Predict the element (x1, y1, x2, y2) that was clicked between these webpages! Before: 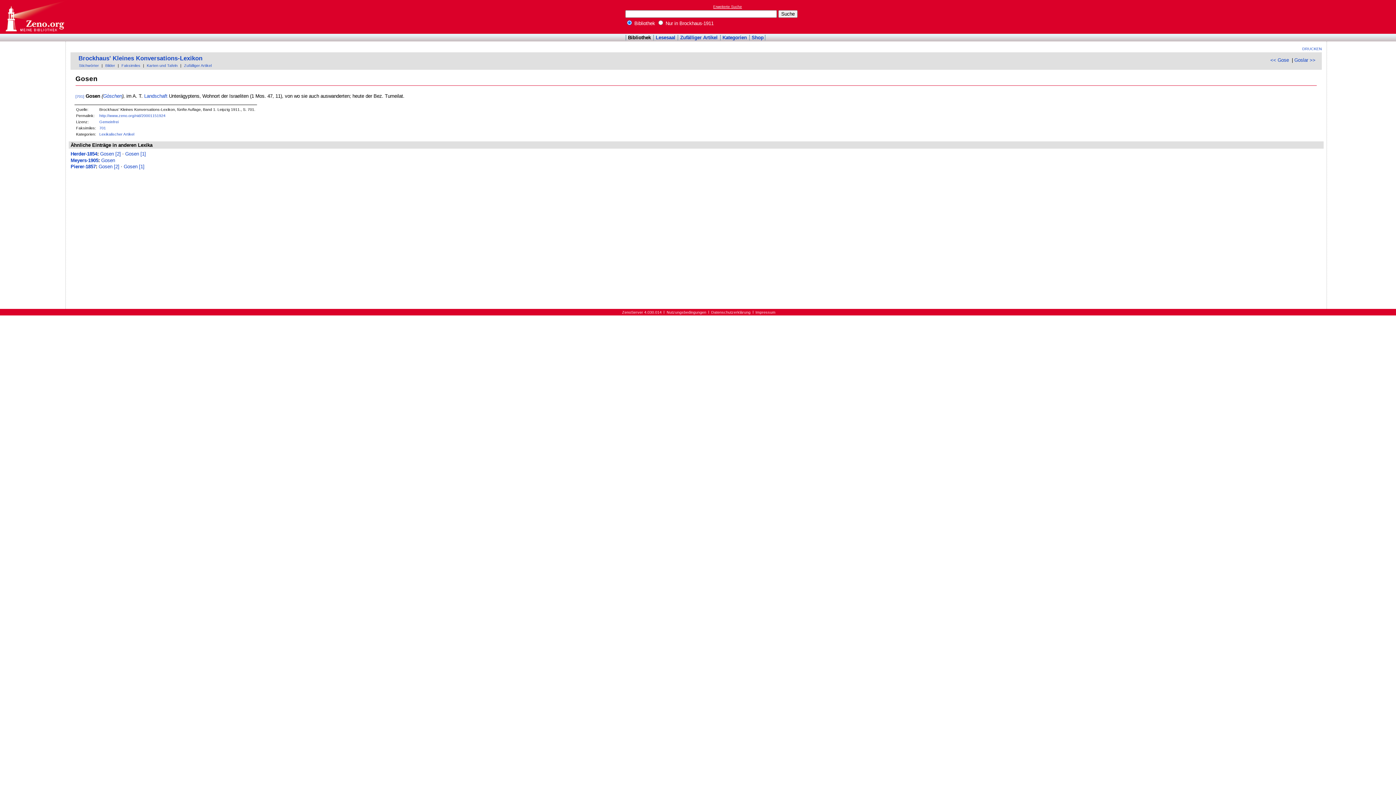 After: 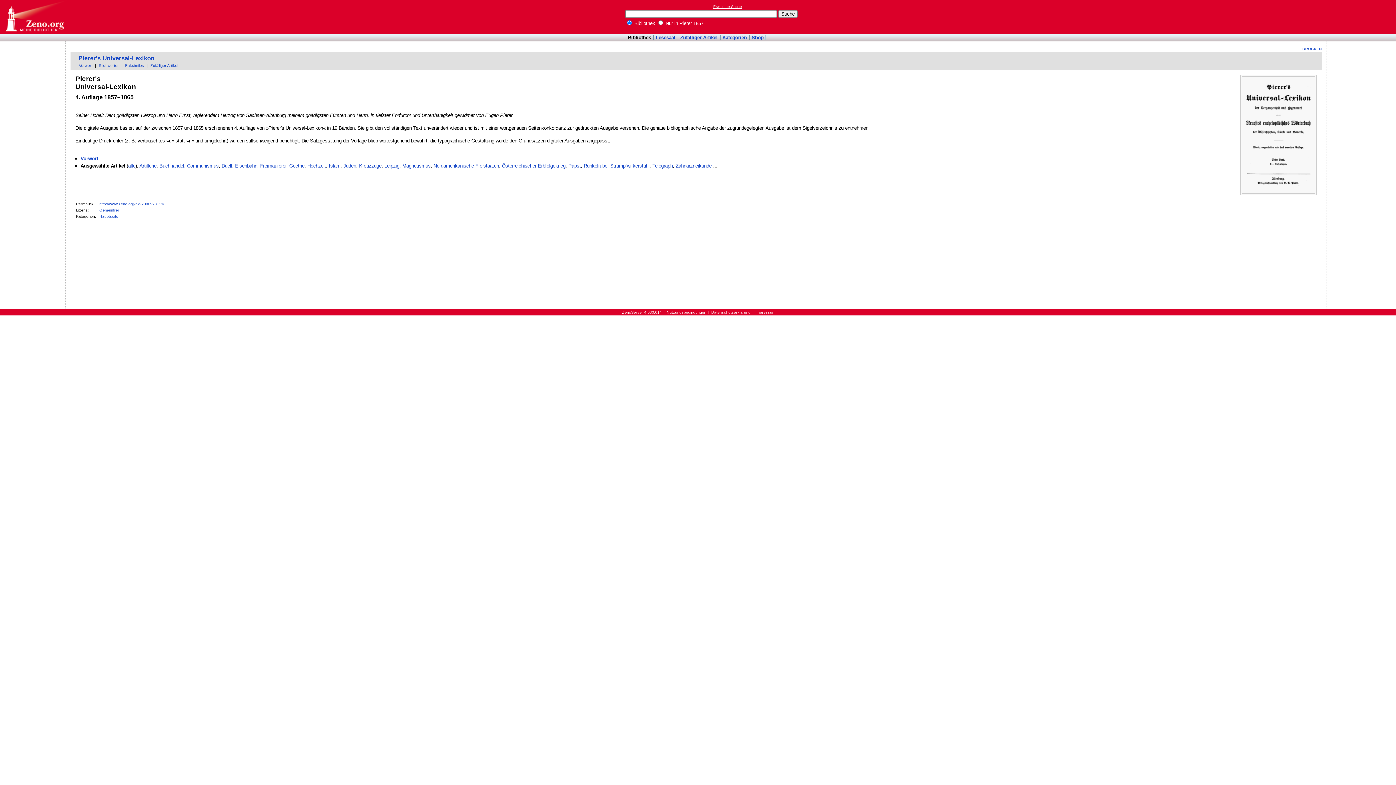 Action: bbox: (70, 164, 95, 169) label: Pierer-1857